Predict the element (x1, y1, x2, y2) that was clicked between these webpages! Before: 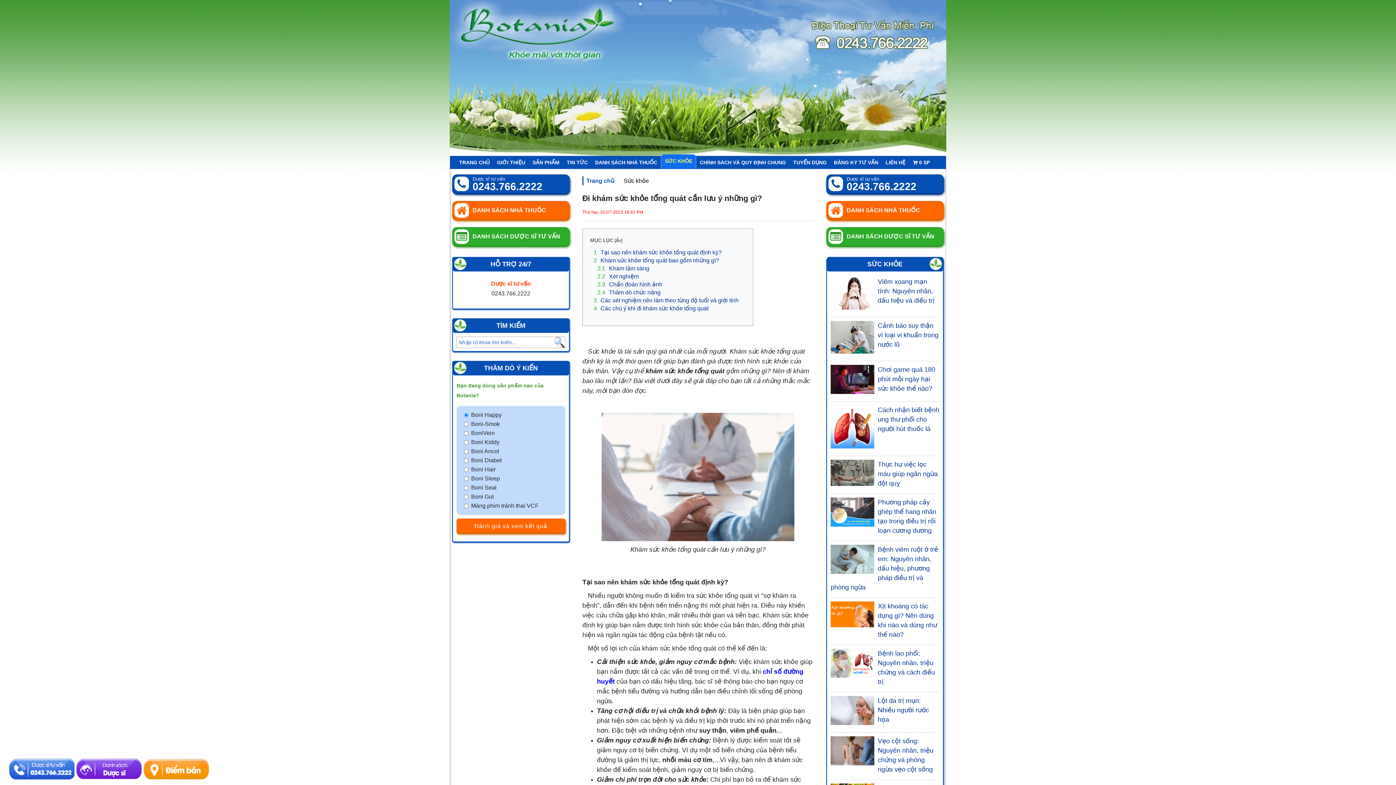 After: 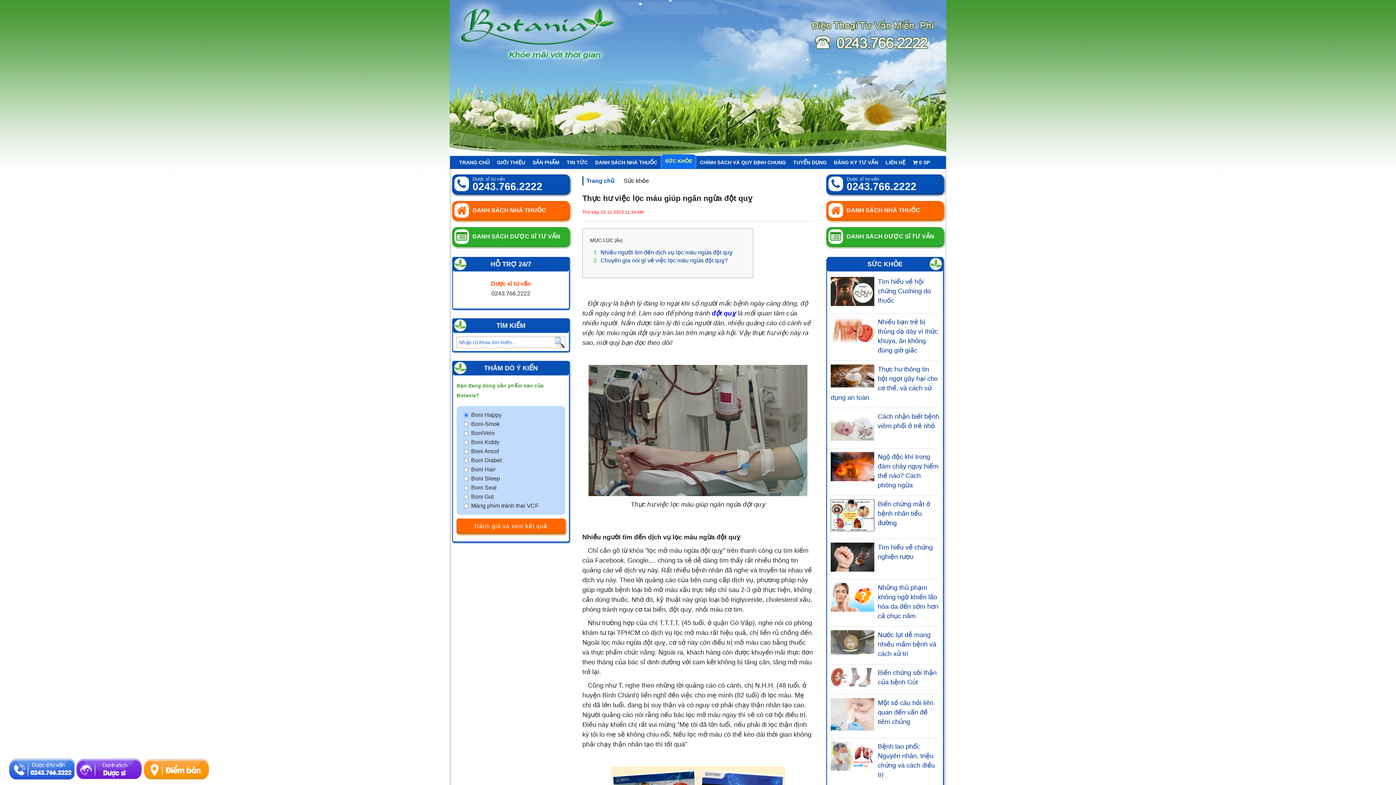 Action: label: Thực hư việc lọc máu giúp ngăn ngừa đột quỵ bbox: (878, 461, 938, 487)